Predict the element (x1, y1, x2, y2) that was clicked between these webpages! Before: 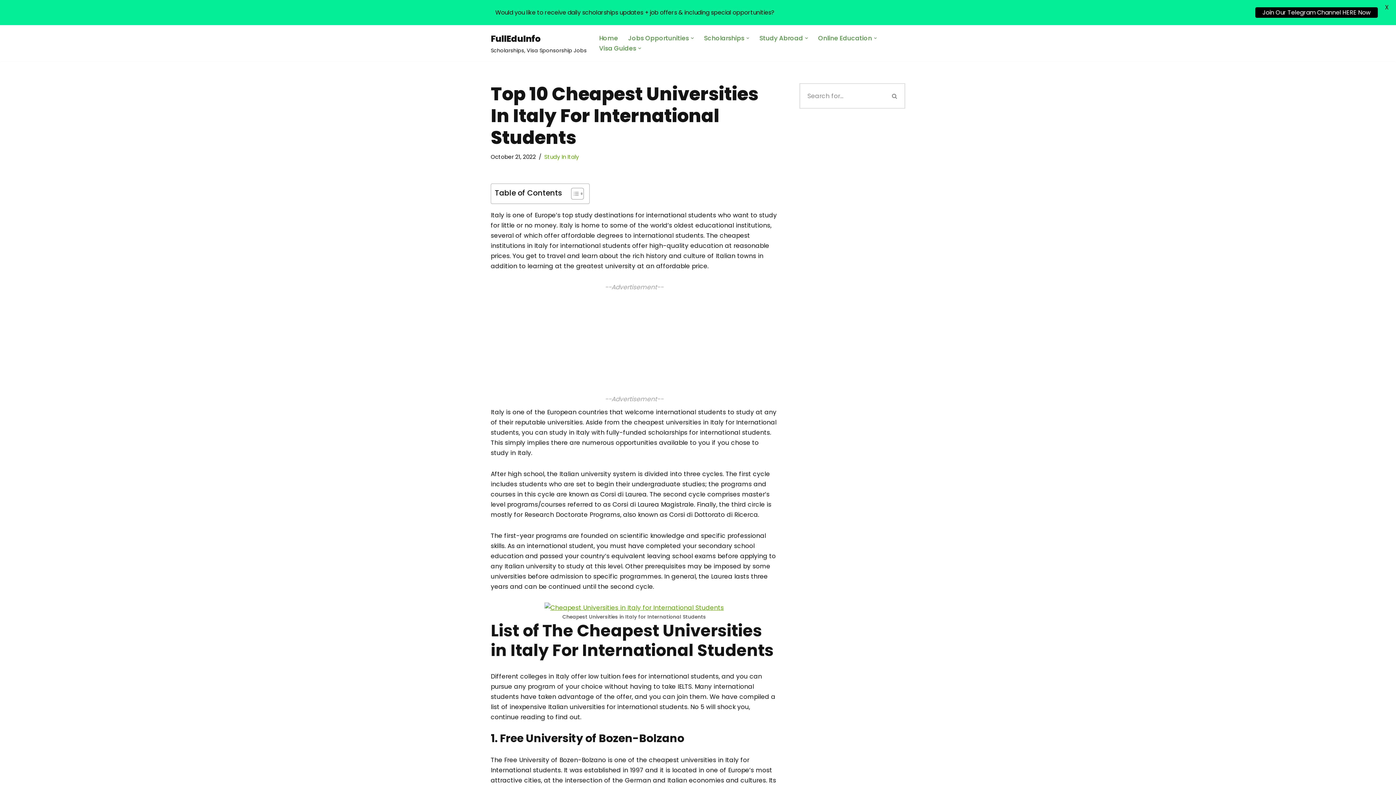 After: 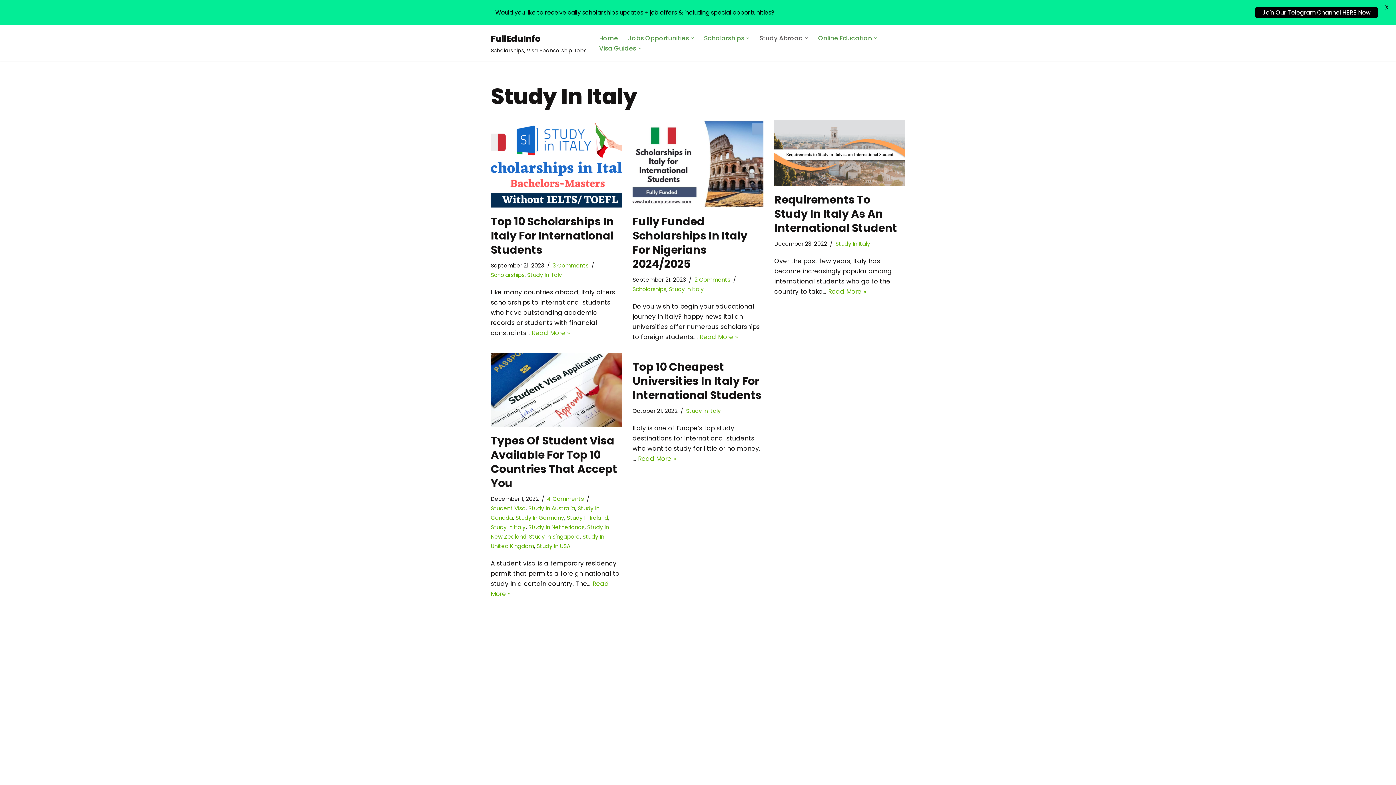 Action: bbox: (544, 153, 579, 160) label: Study In Italy